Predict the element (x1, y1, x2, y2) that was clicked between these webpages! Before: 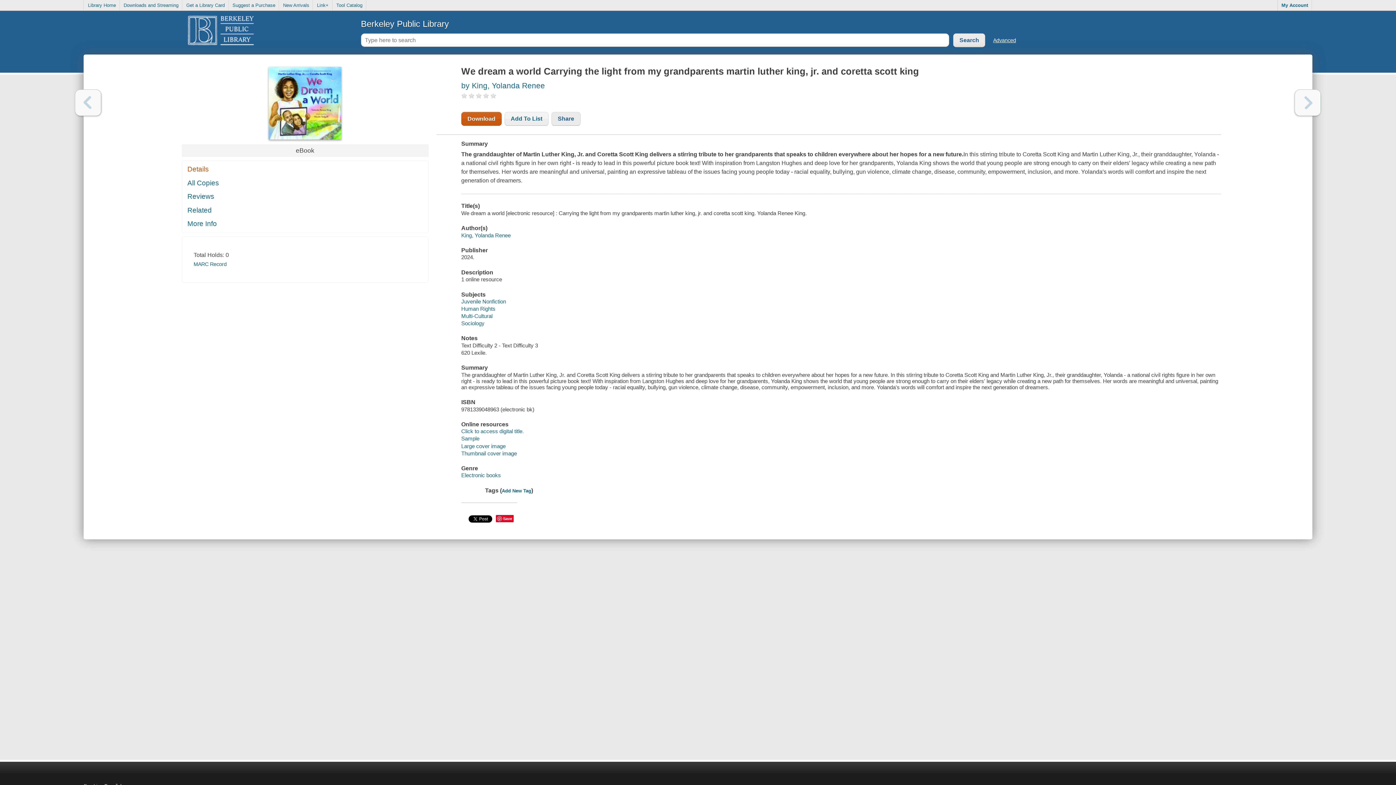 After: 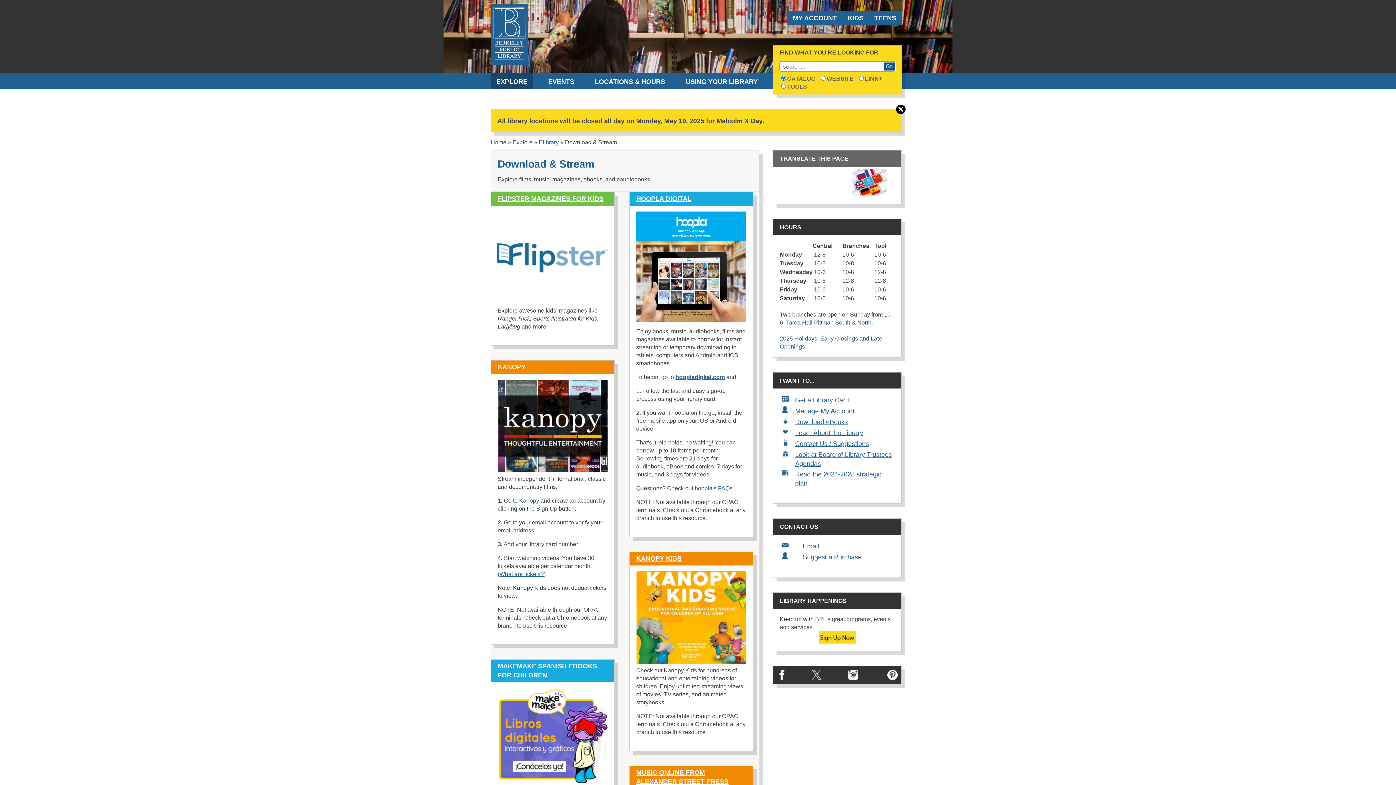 Action: label: Downloads and Streaming bbox: (120, 0, 182, 10)